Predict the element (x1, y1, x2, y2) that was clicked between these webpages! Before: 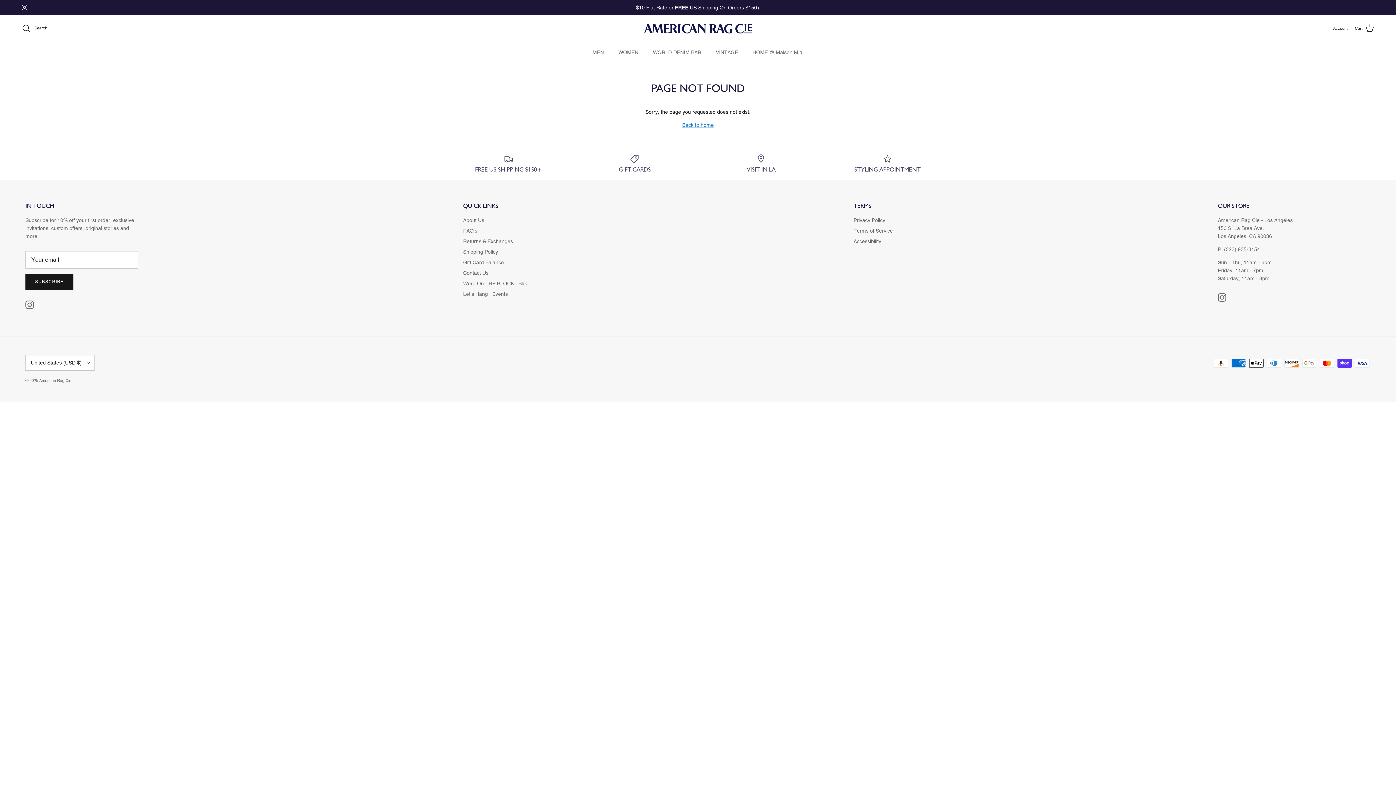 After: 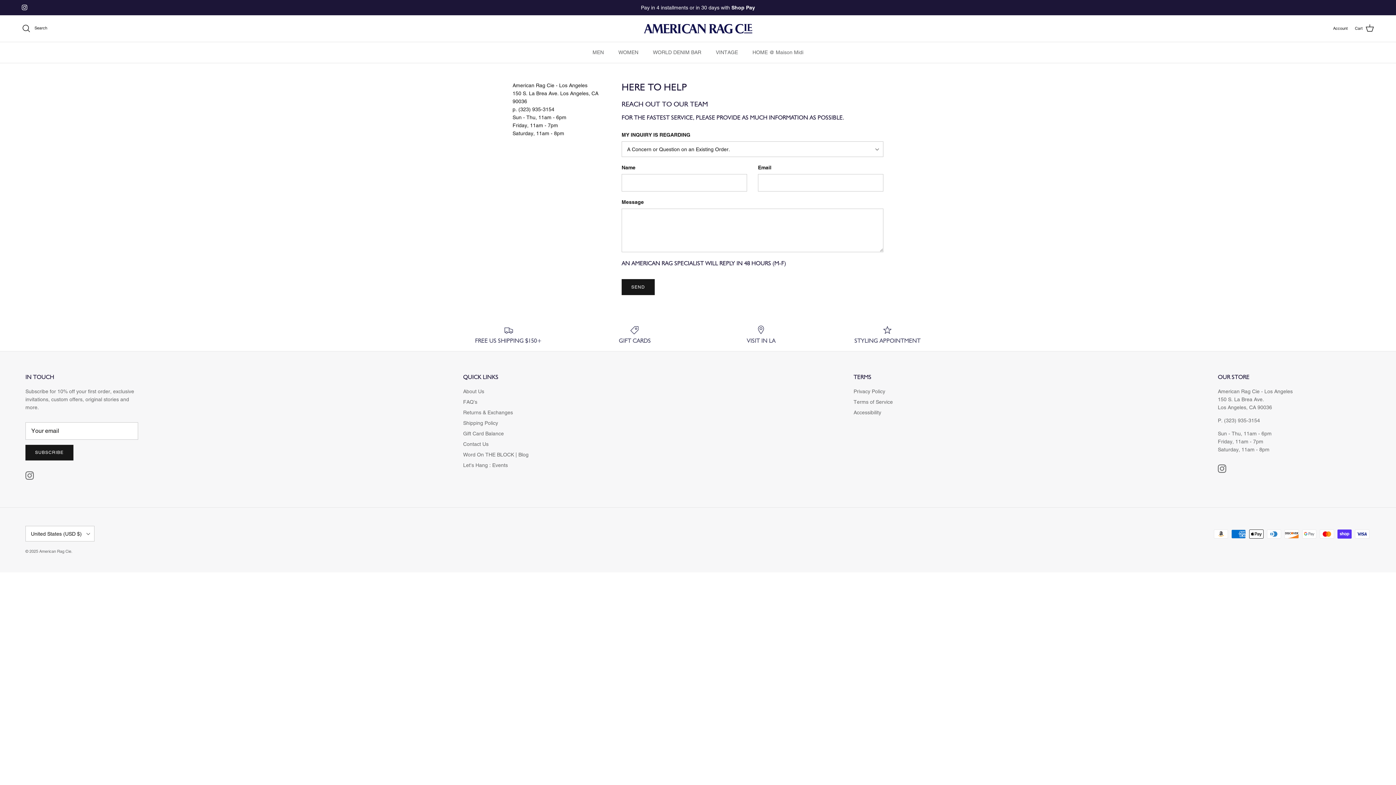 Action: bbox: (463, 270, 488, 276) label: Contact Us